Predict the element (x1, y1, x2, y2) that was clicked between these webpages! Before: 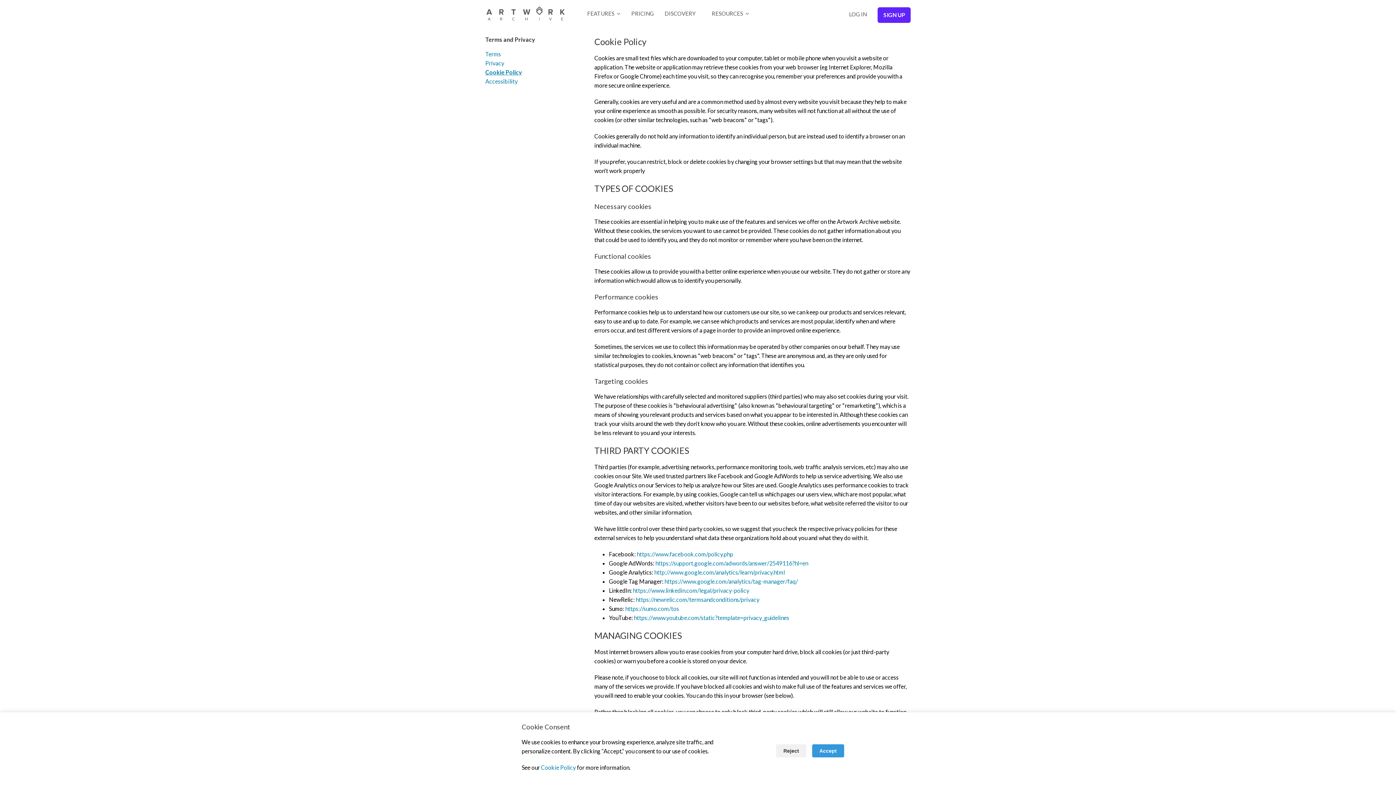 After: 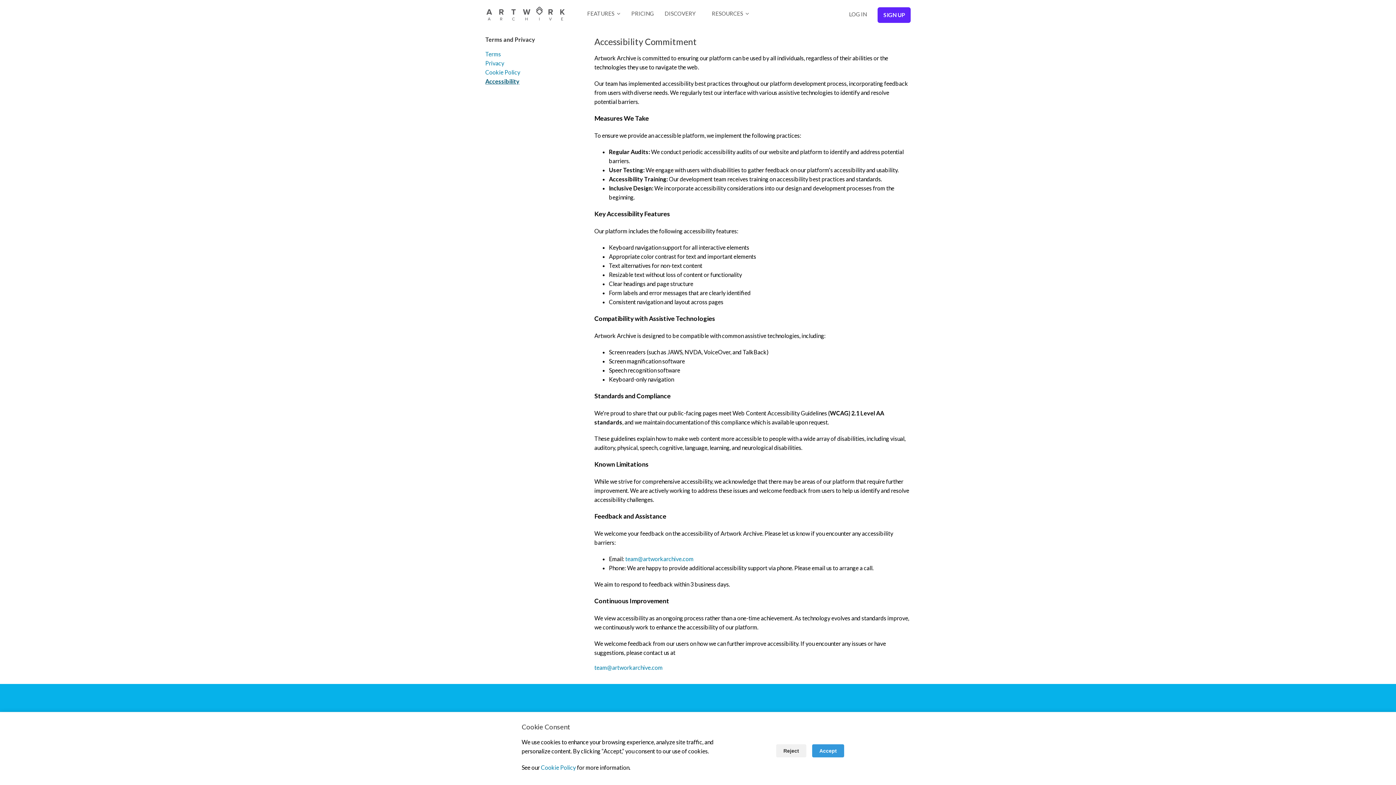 Action: bbox: (485, 77, 517, 84) label: Accessibility